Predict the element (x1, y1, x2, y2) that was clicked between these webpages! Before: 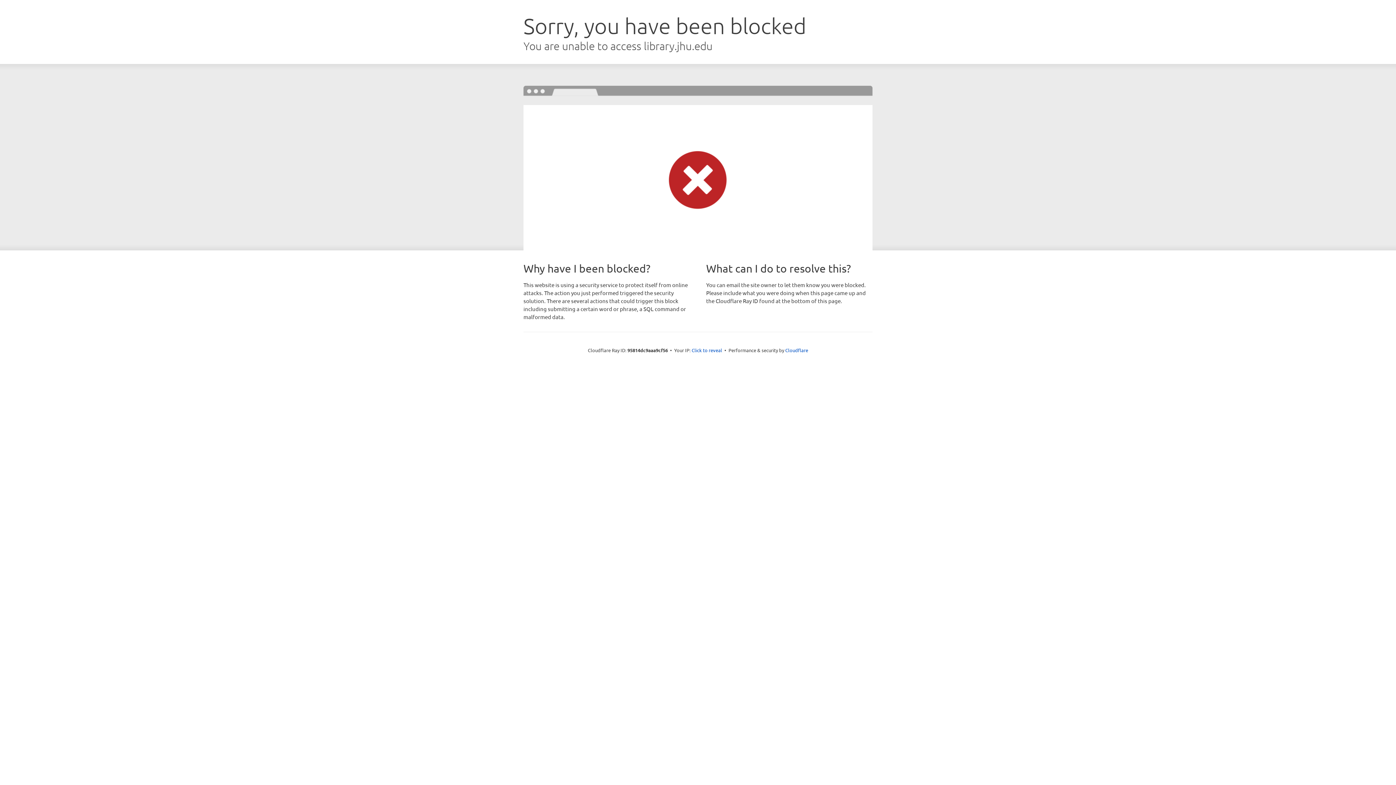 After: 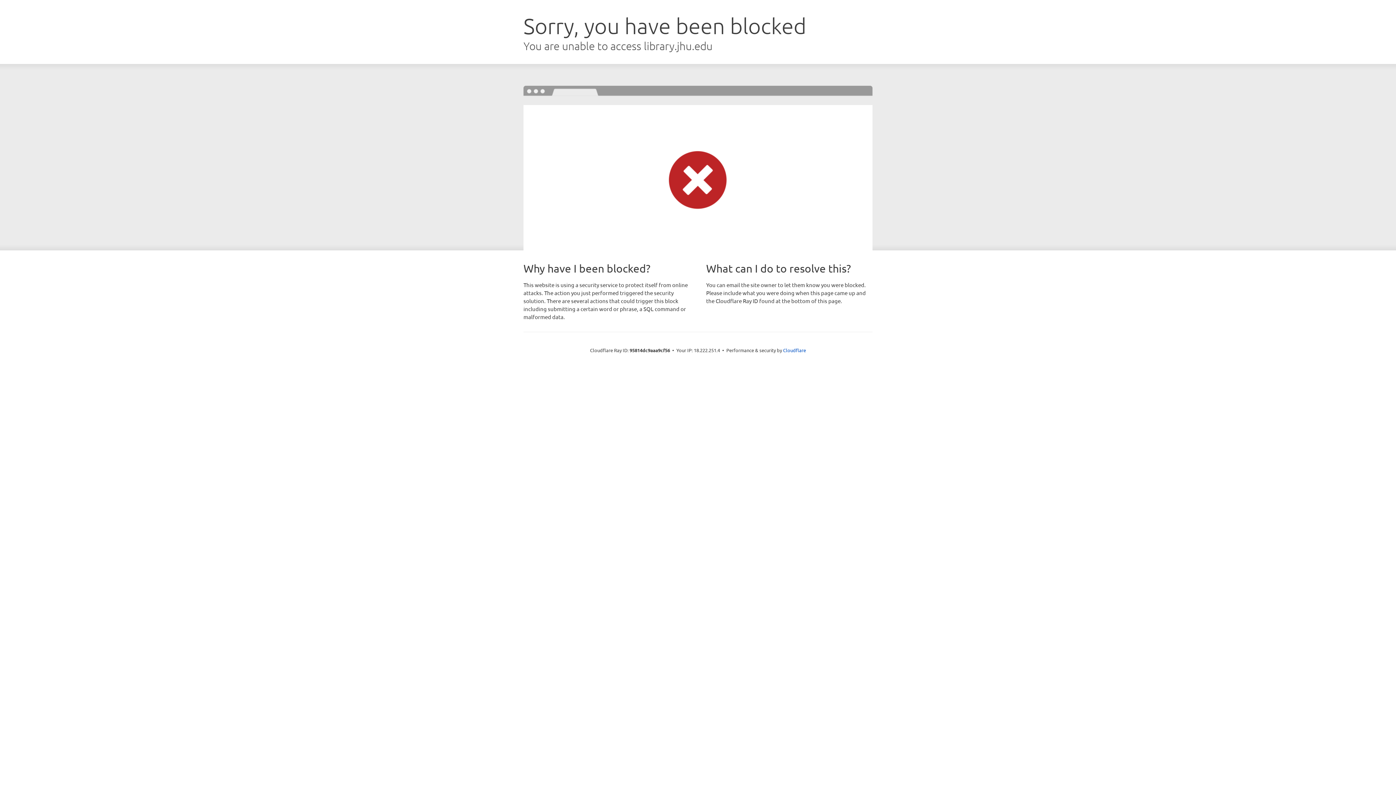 Action: label: Click to reveal bbox: (691, 346, 722, 353)